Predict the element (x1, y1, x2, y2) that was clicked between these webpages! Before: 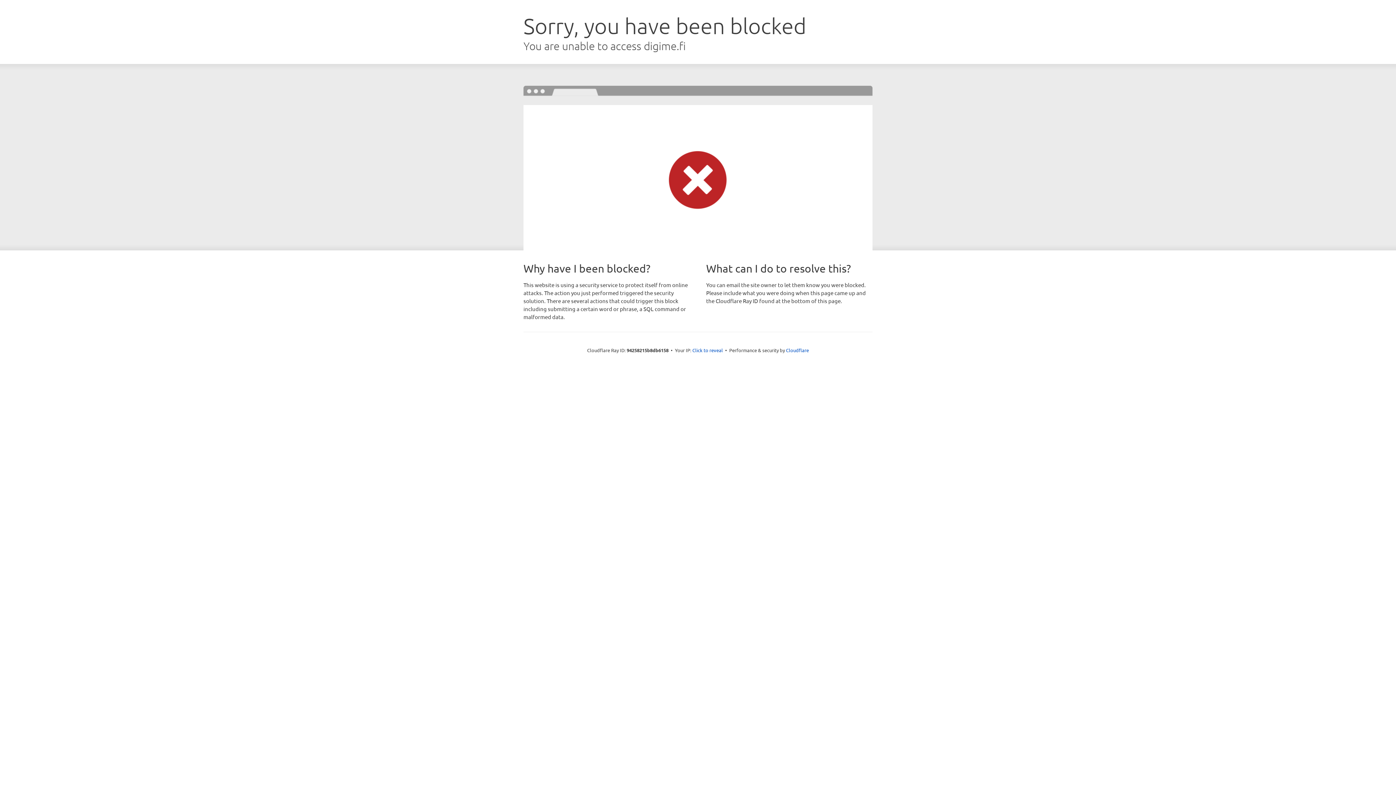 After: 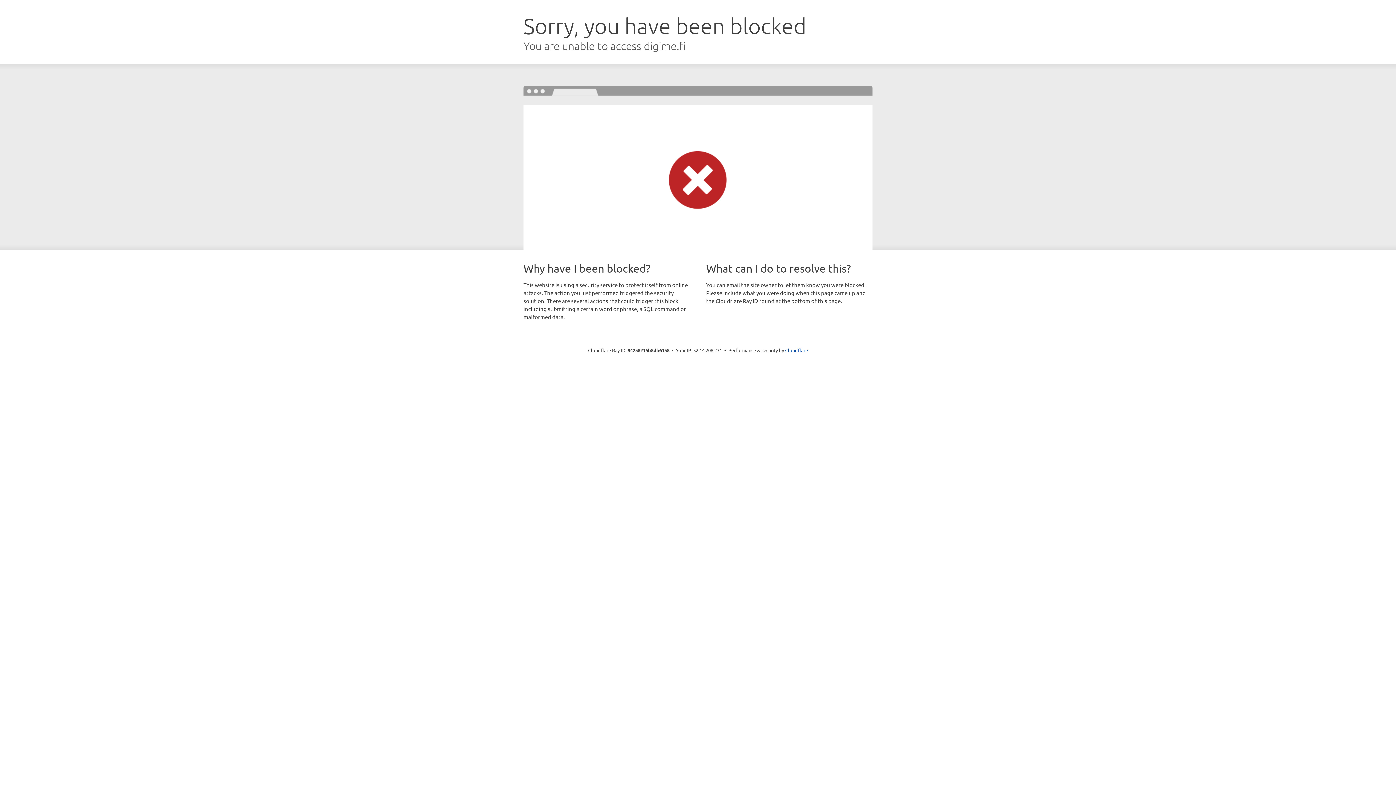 Action: label: Click to reveal bbox: (692, 346, 723, 353)